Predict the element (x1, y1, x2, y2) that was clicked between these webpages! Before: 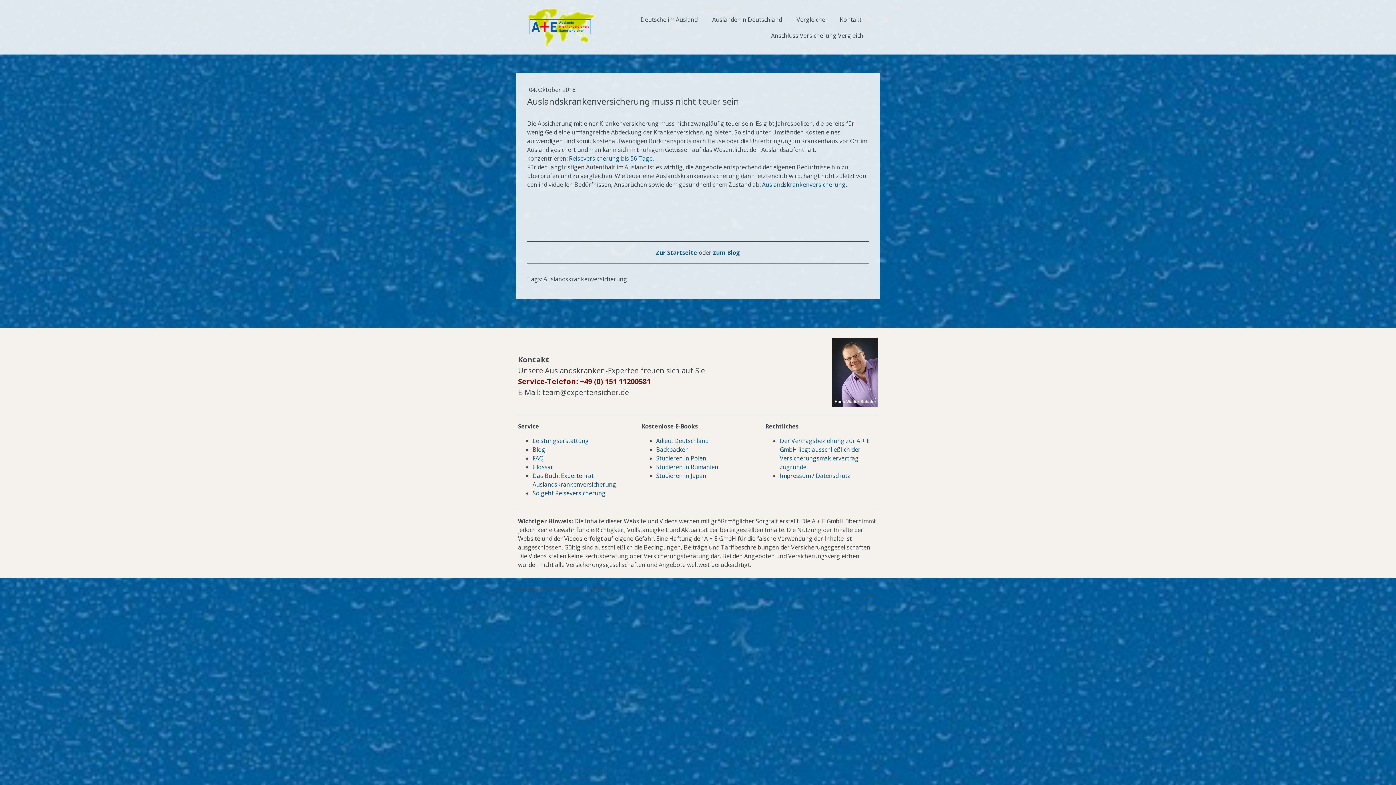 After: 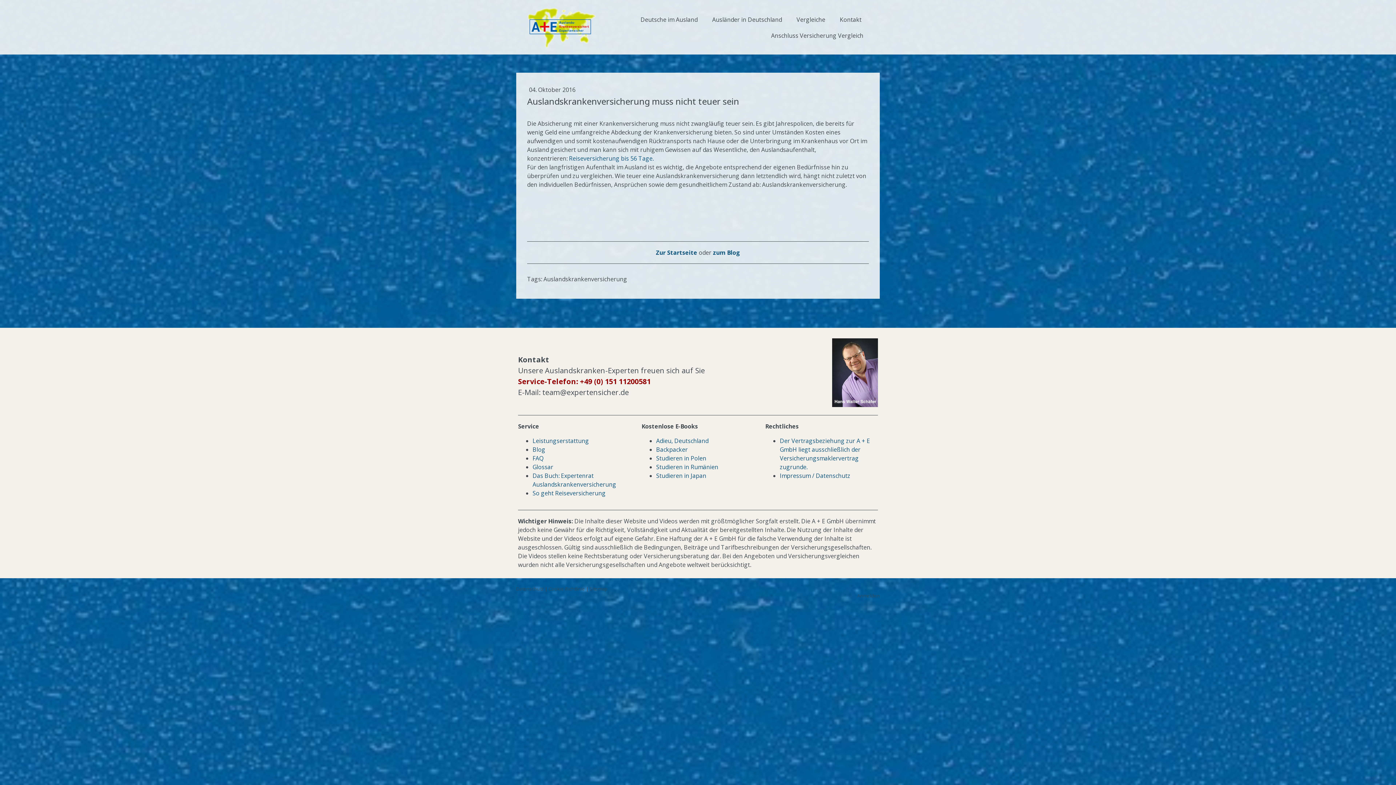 Action: label: Auslandskrankenversicherung bbox: (762, 180, 845, 188)